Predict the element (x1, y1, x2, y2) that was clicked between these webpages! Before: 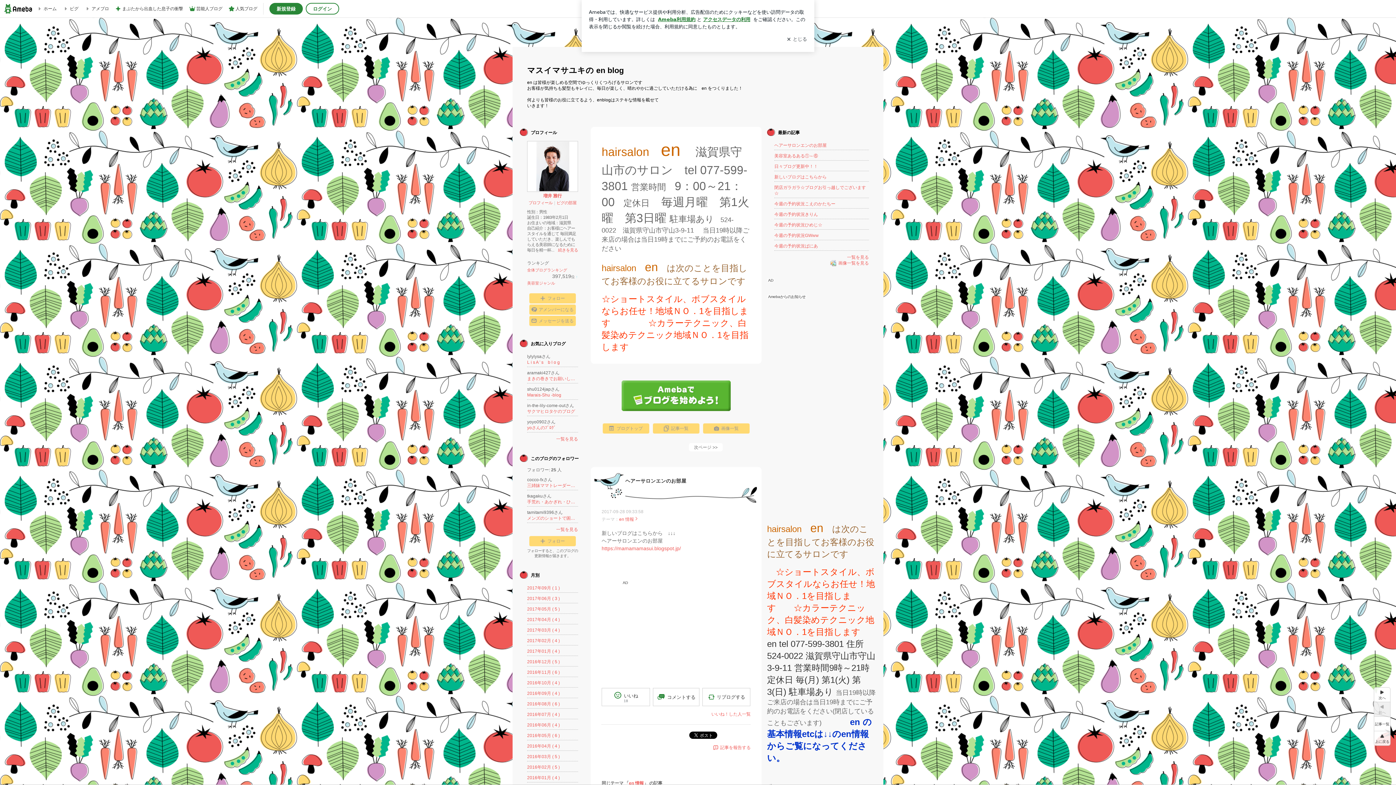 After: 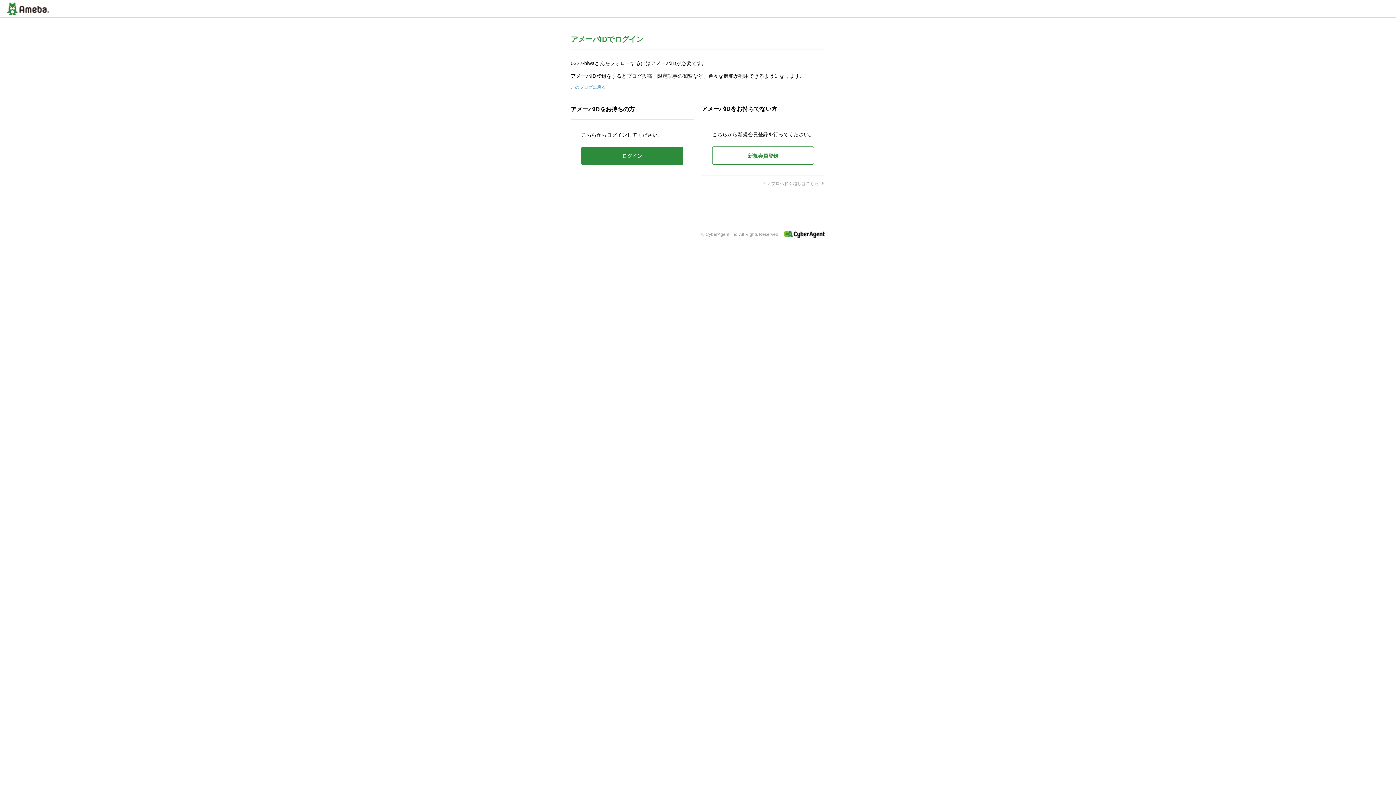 Action: bbox: (529, 536, 576, 546) label: フォロー